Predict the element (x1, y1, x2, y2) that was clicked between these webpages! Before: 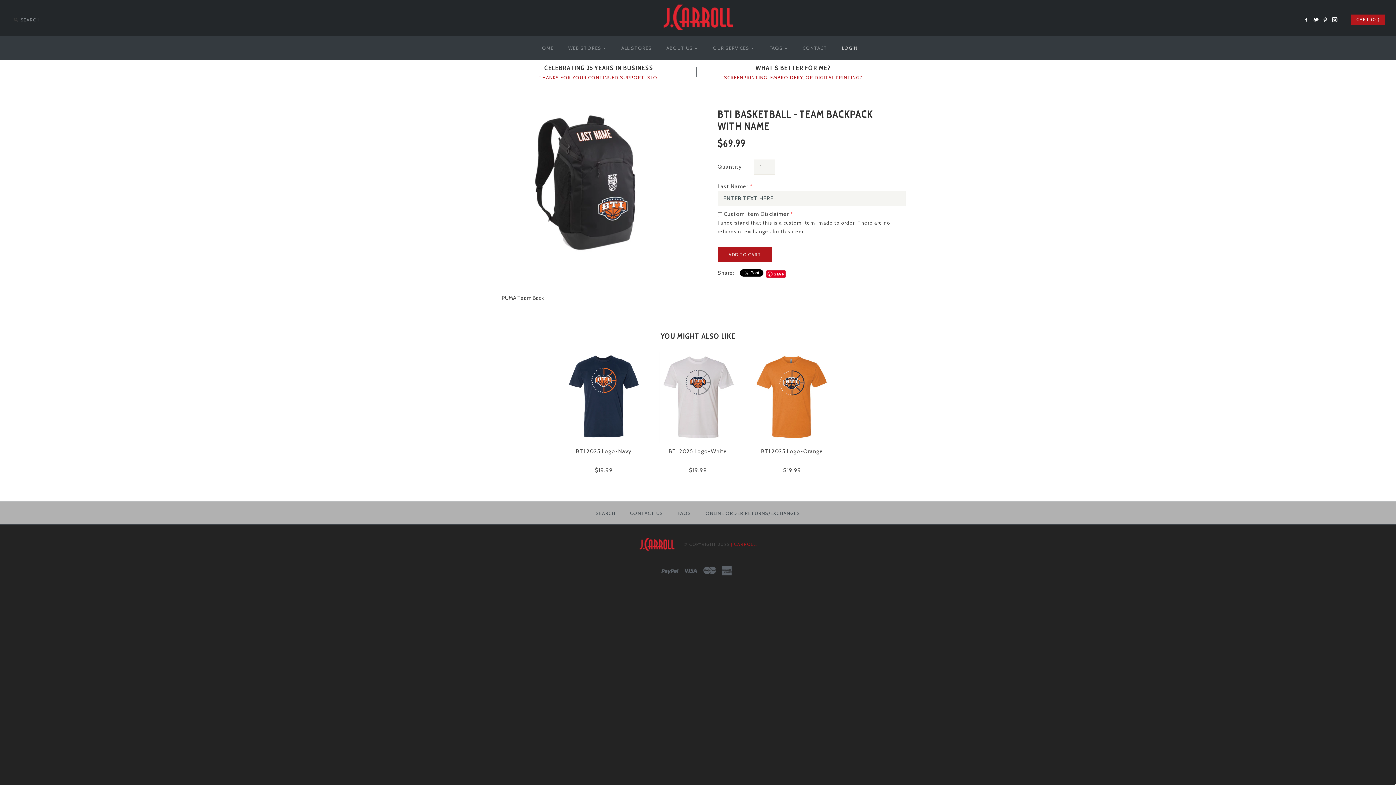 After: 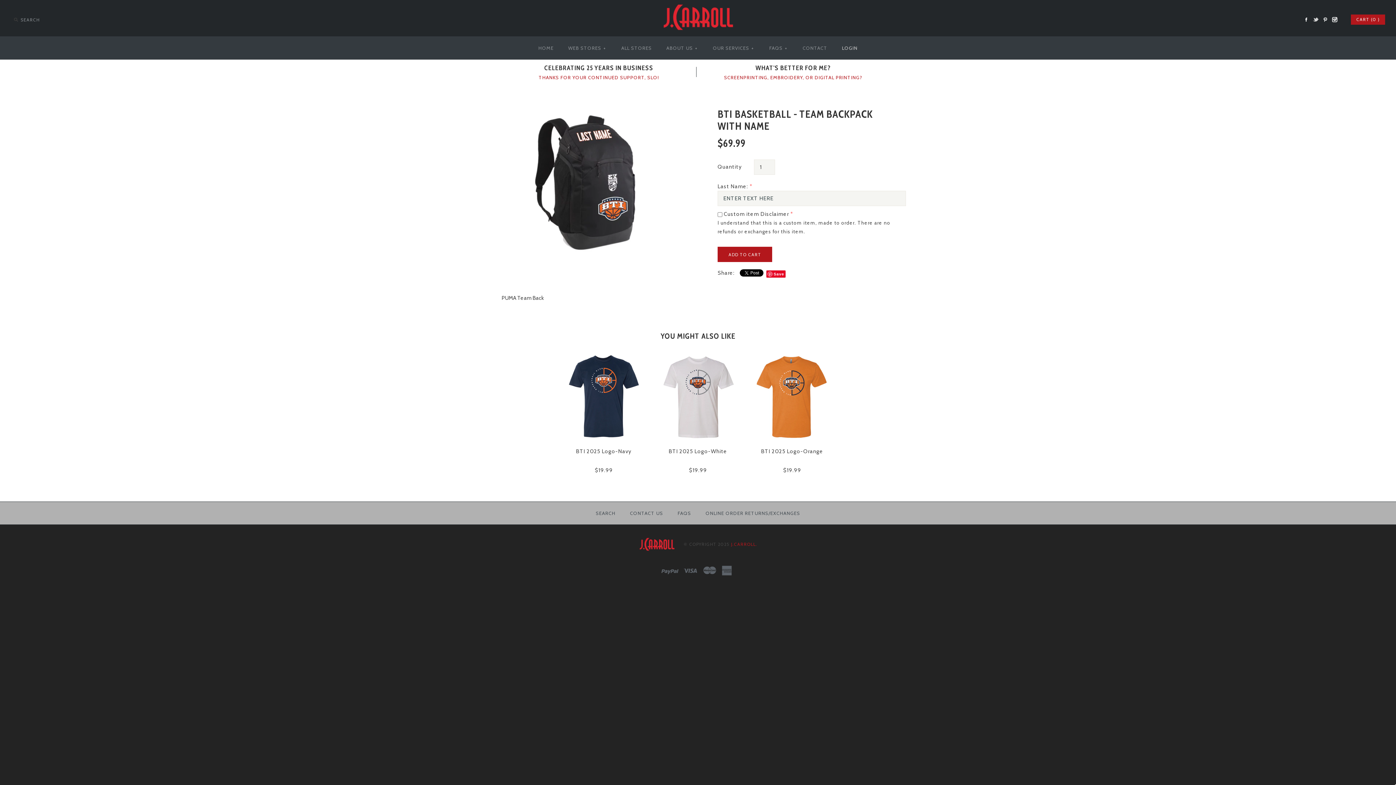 Action: label: TWITTER bbox: (1312, 15, 1320, 23)